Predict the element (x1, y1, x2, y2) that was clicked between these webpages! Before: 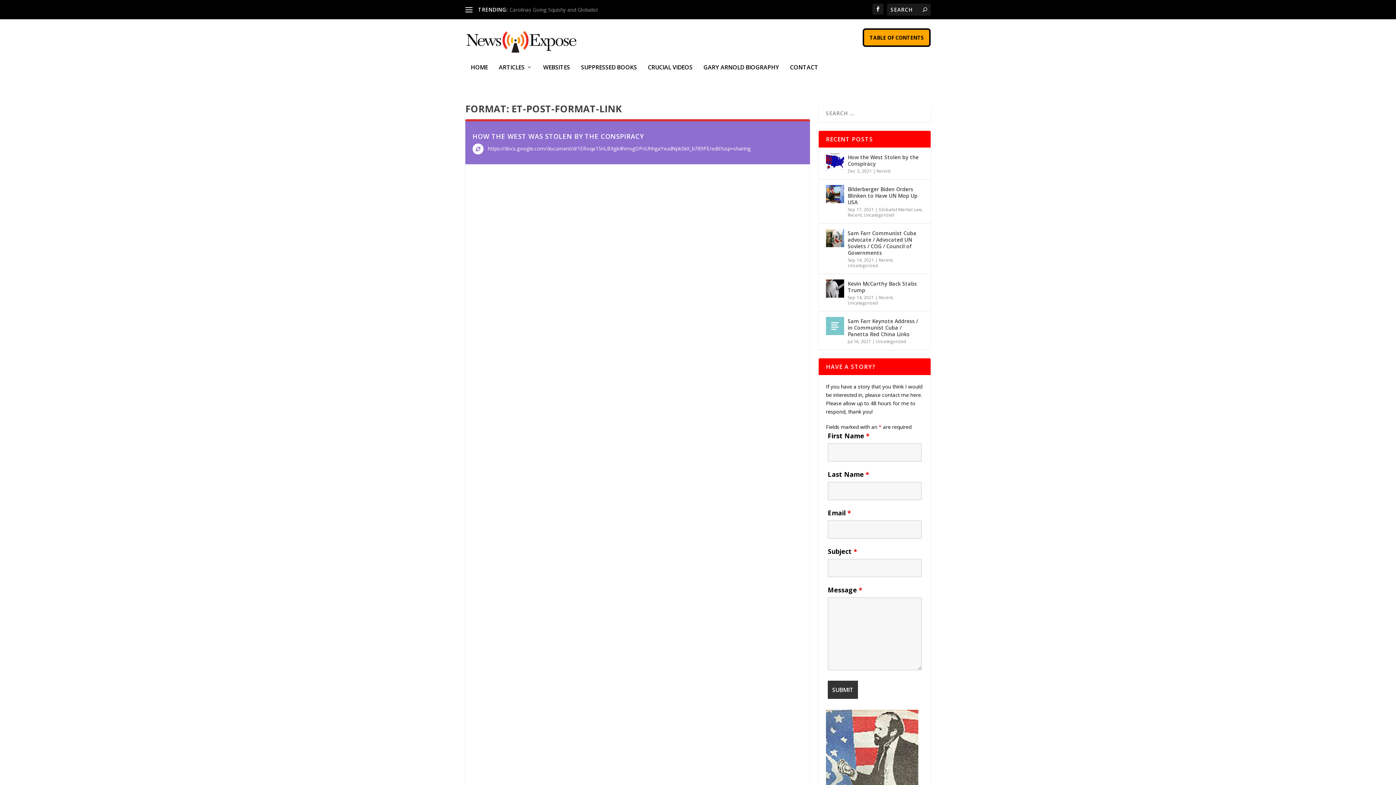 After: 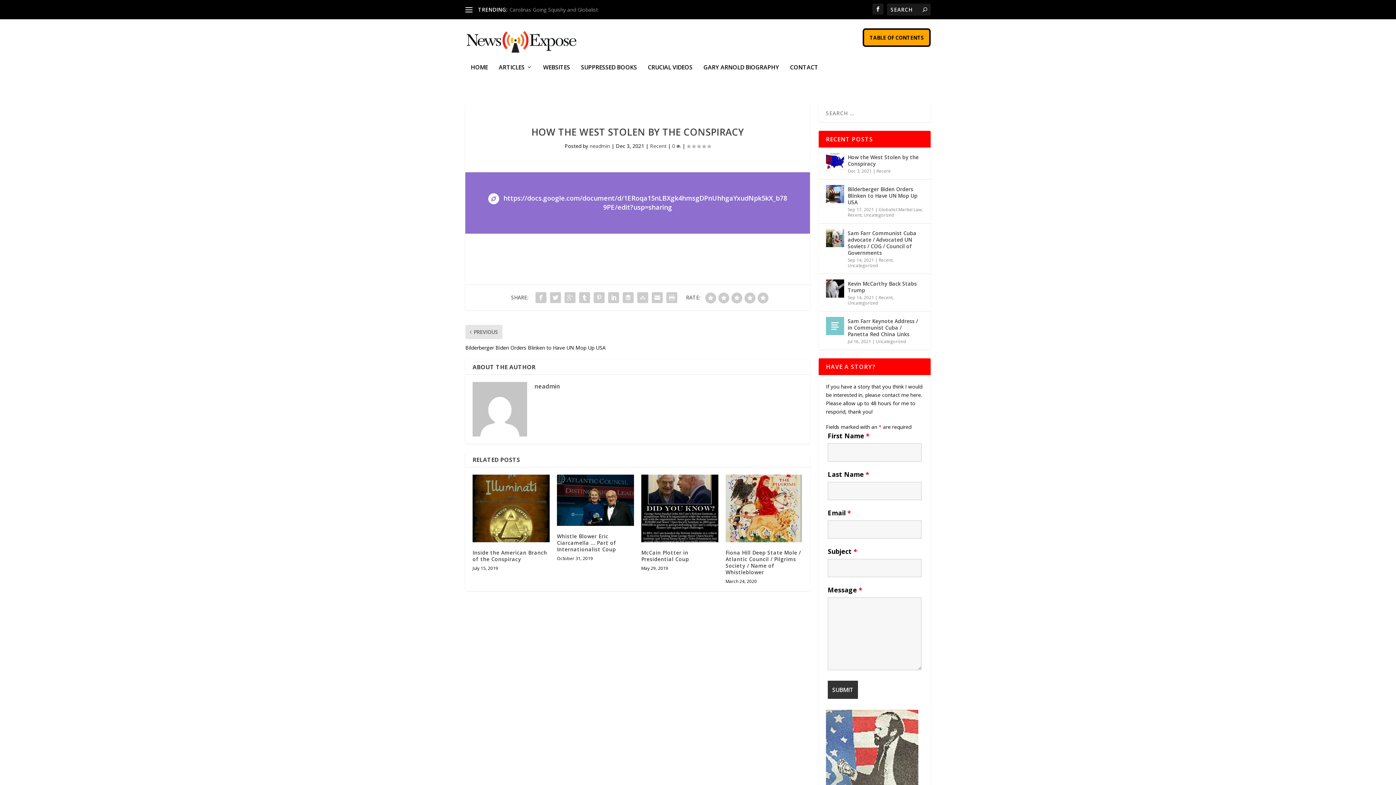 Action: label: HOW THE WEST WAS STOLEN BY THE CONSPIRACY bbox: (472, 132, 802, 144)